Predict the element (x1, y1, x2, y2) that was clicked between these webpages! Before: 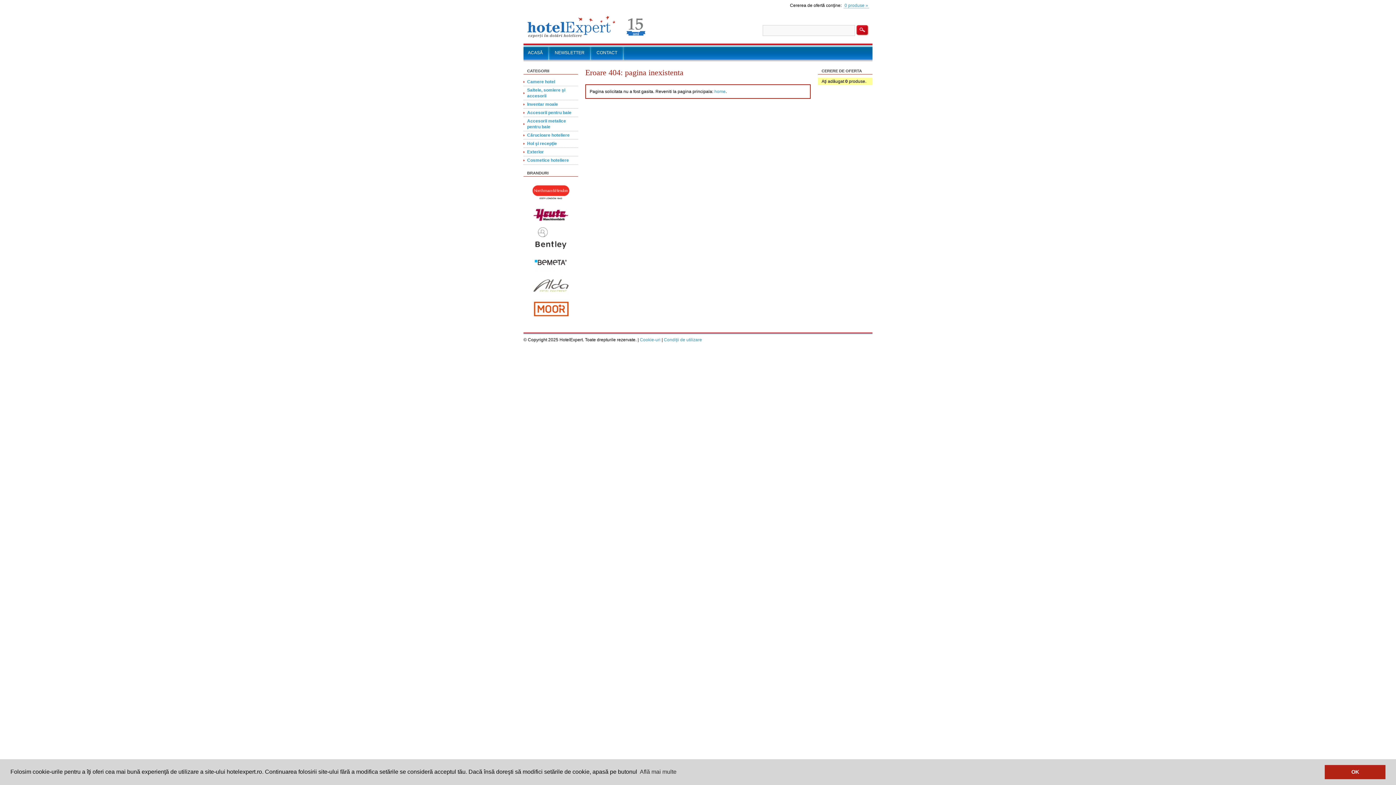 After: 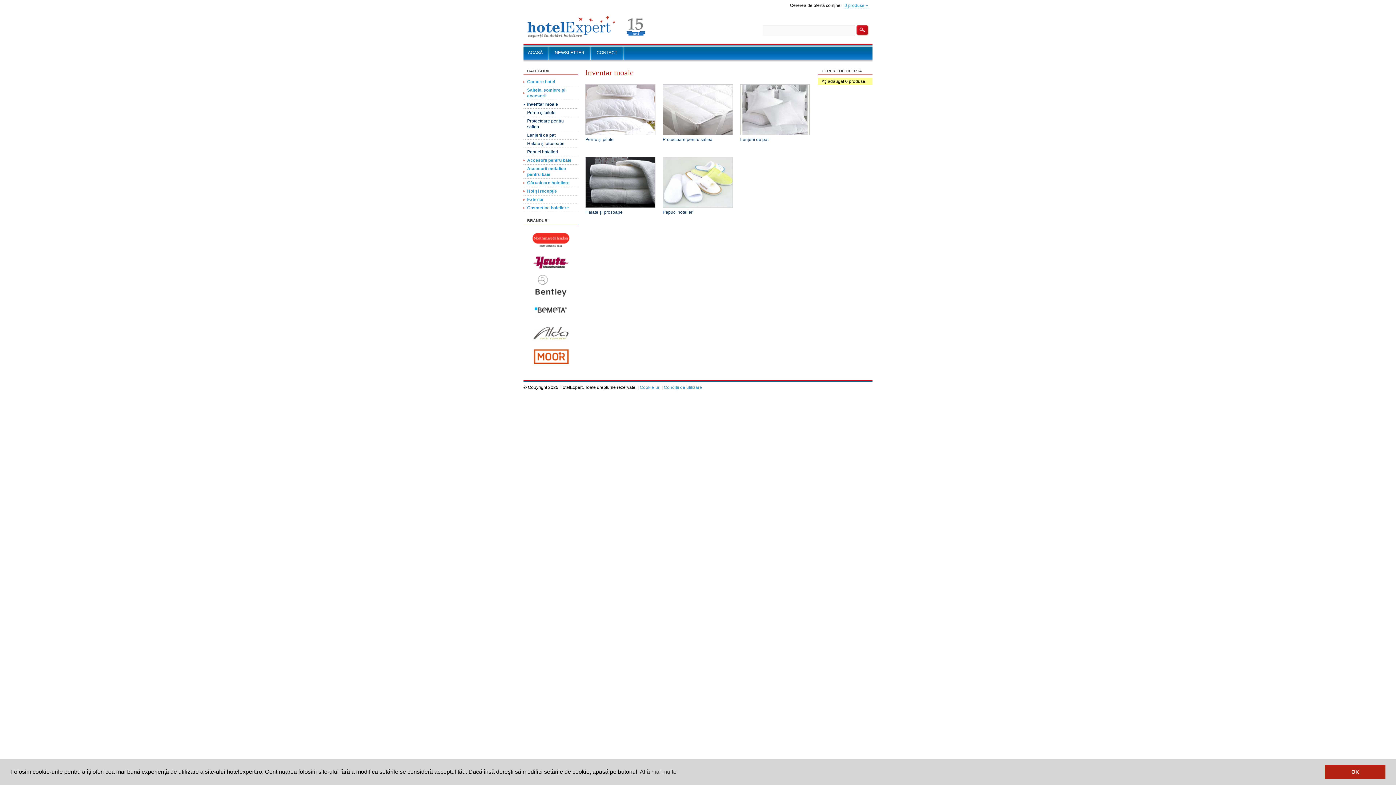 Action: label: Inventar moale bbox: (523, 100, 578, 108)